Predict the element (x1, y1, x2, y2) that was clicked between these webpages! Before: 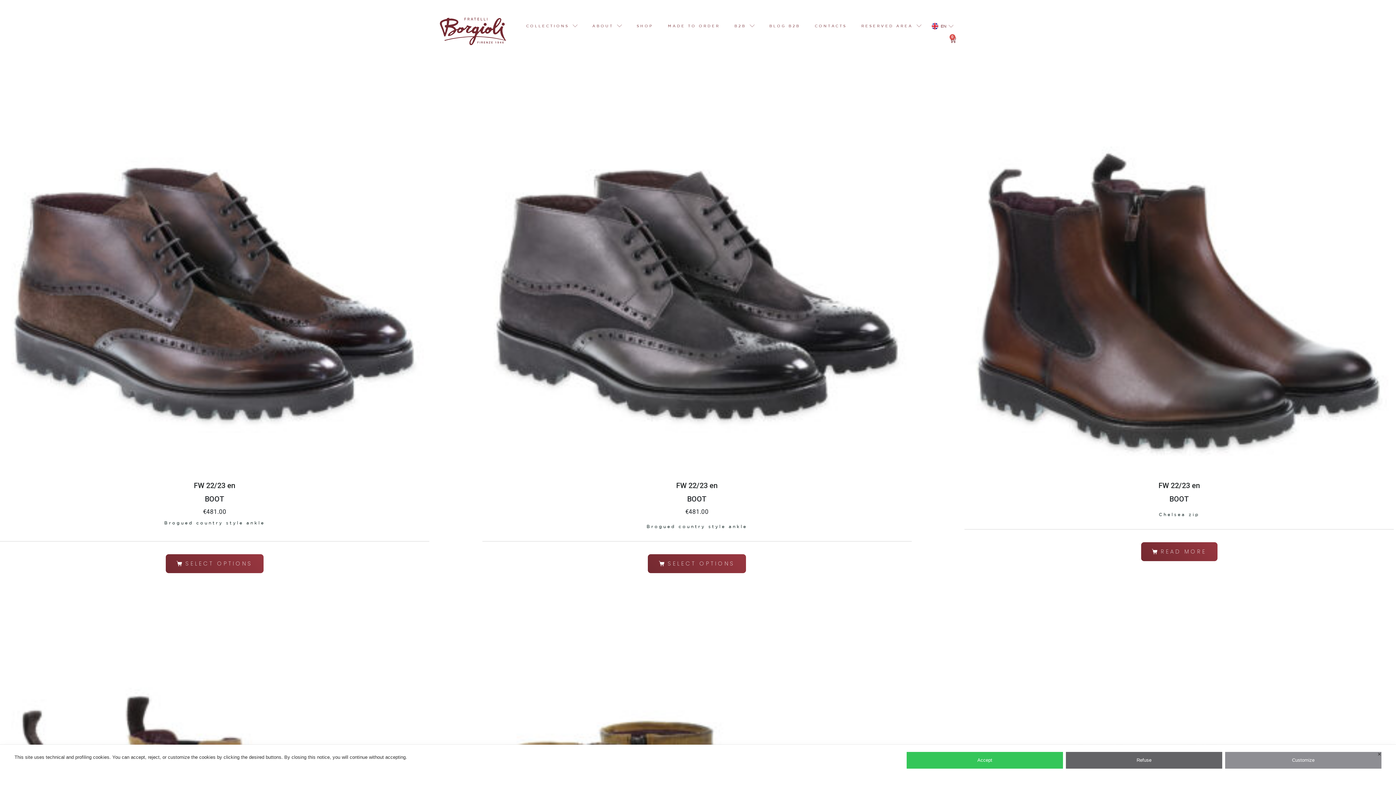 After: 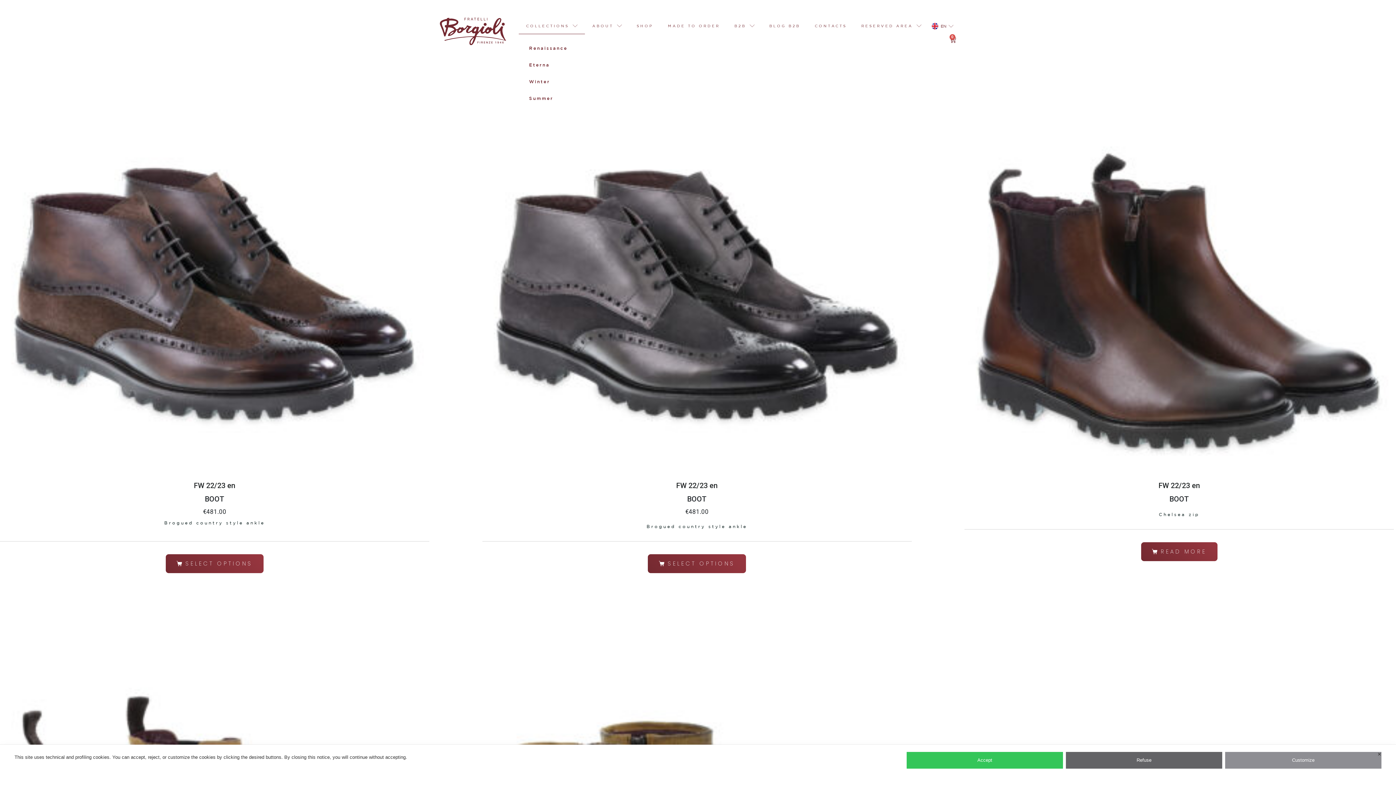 Action: label: COLLECTIONS bbox: (519, 17, 585, 34)